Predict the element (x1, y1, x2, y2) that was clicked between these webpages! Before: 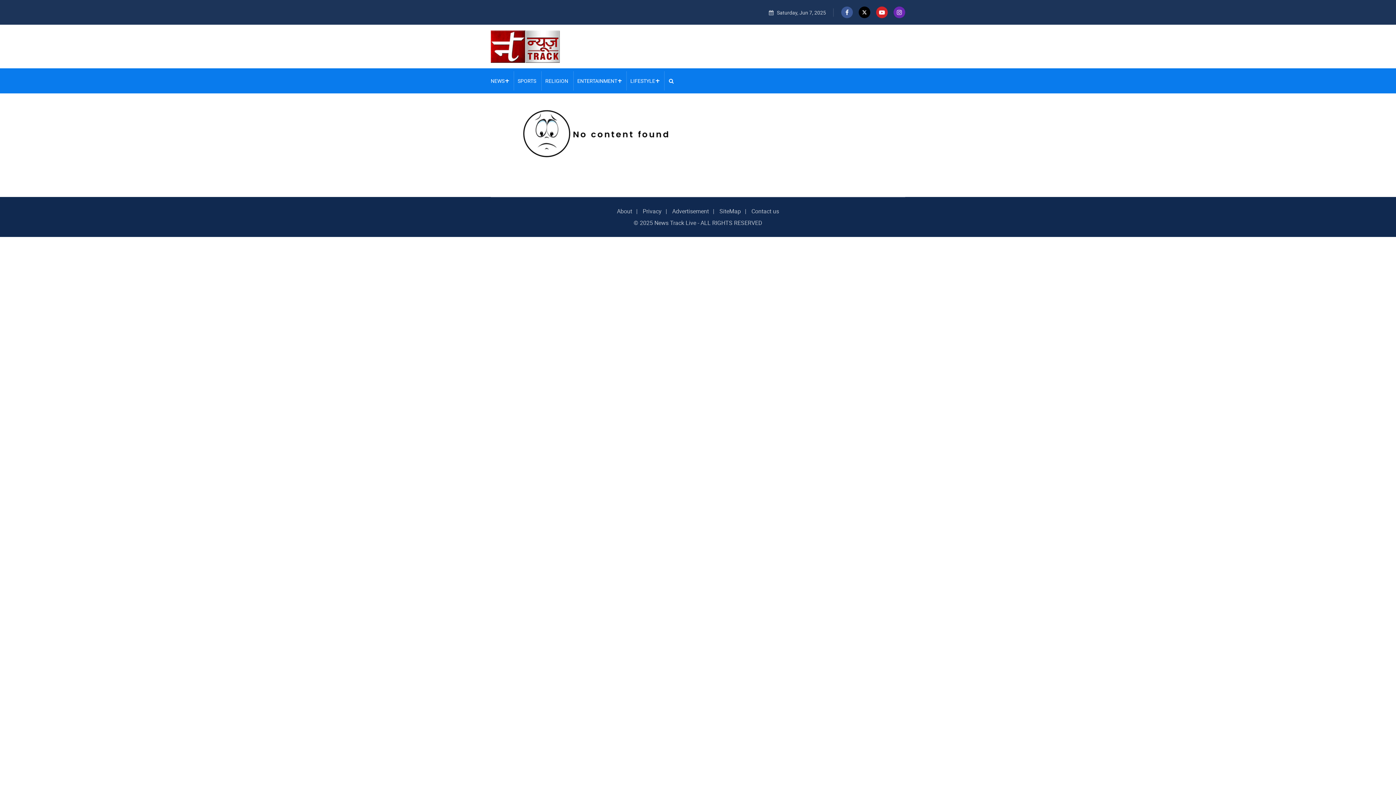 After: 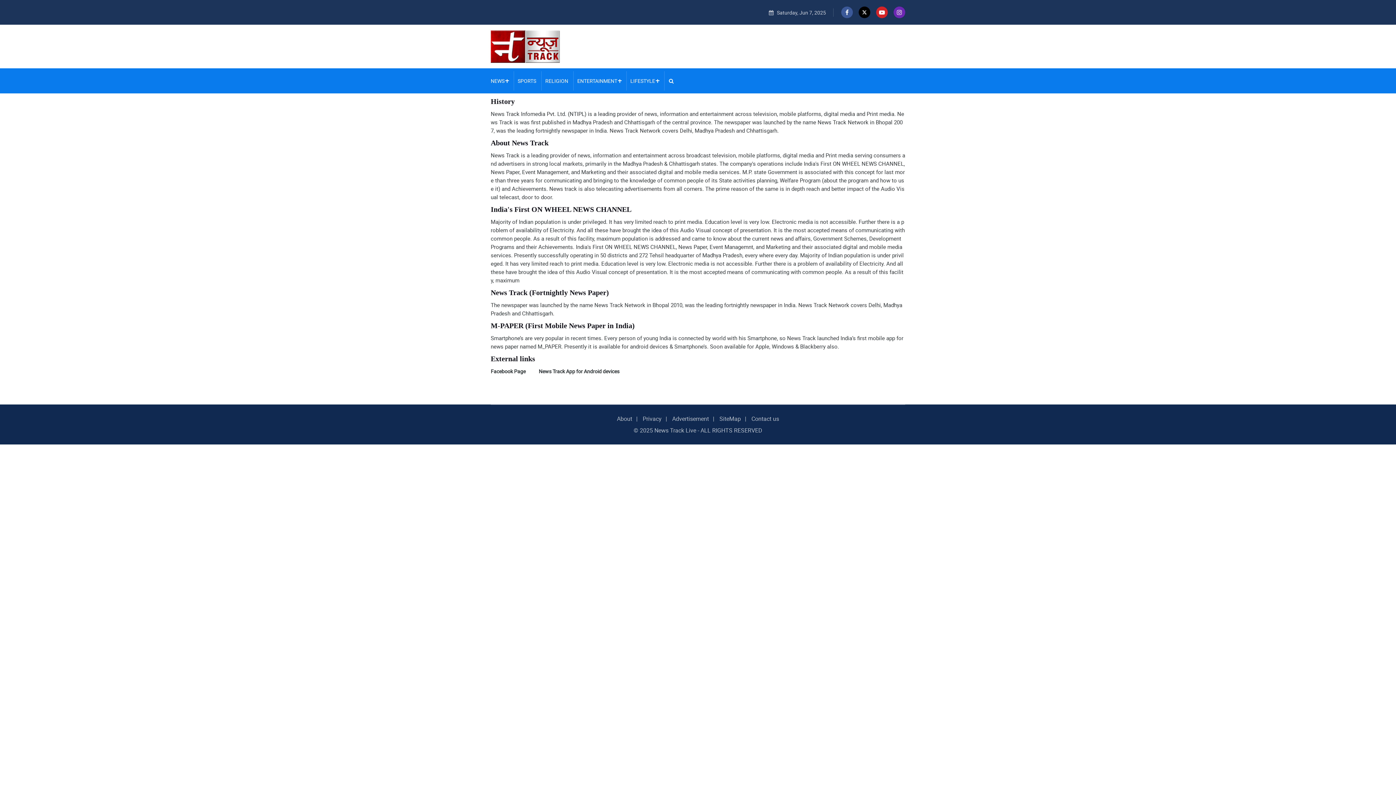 Action: label: About bbox: (617, 207, 632, 215)